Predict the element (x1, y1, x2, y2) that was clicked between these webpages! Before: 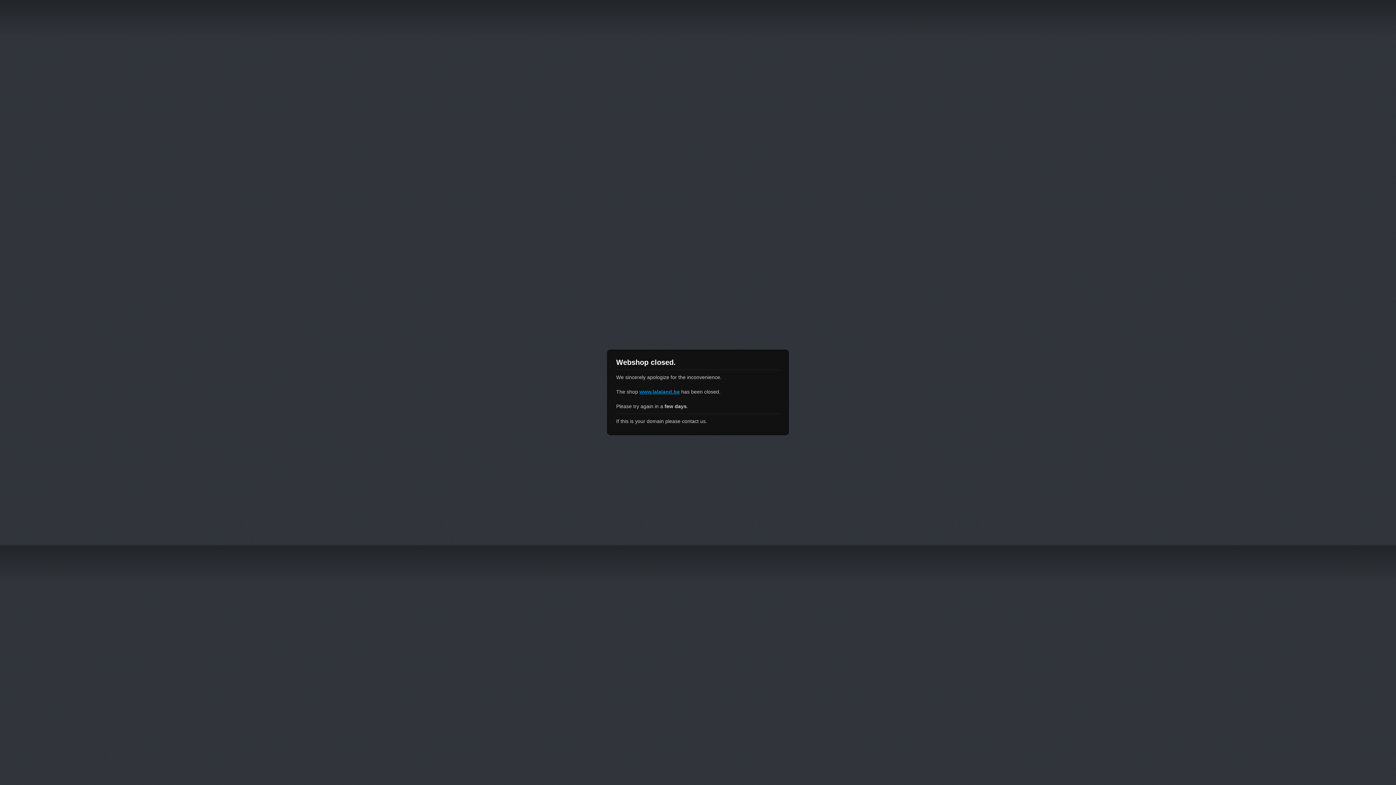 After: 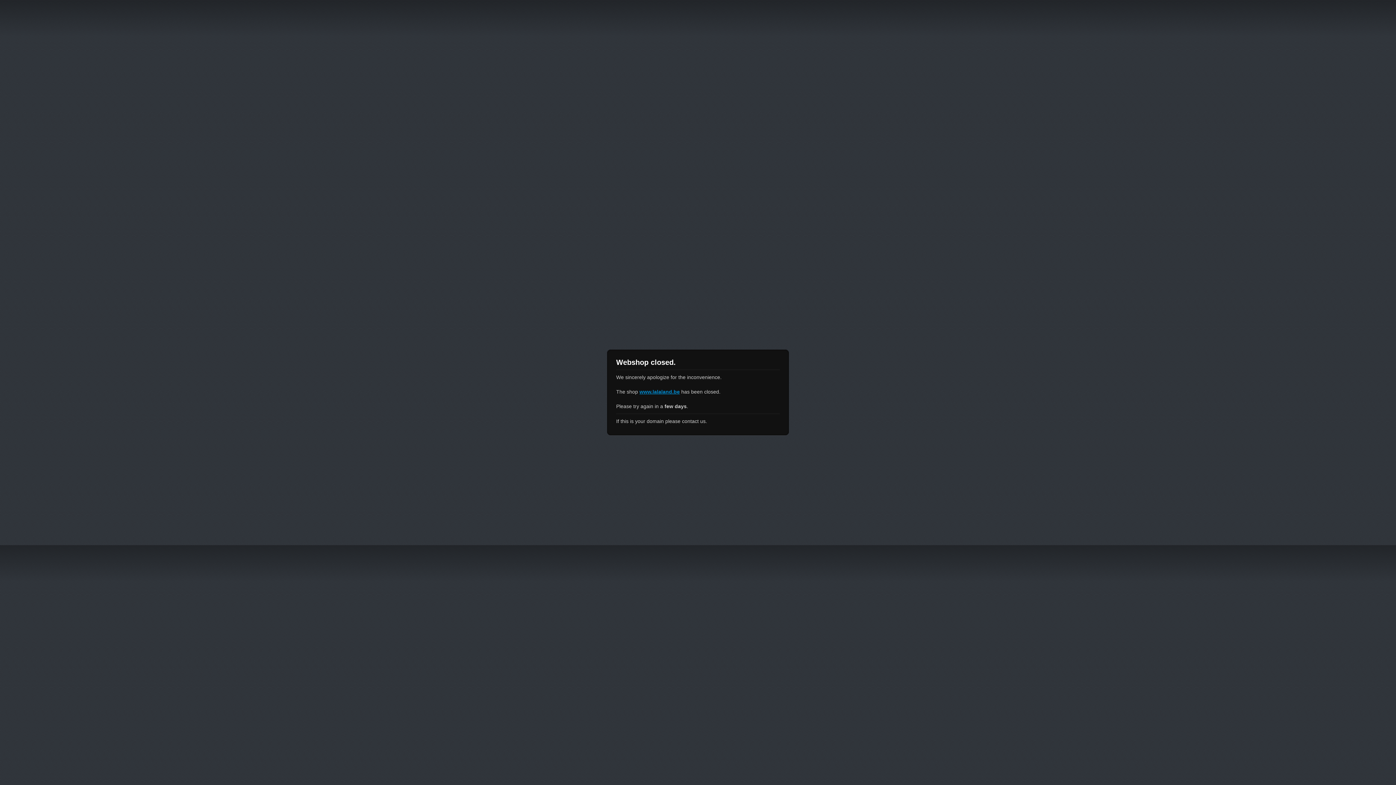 Action: bbox: (639, 389, 680, 394) label: www.lalaland.be